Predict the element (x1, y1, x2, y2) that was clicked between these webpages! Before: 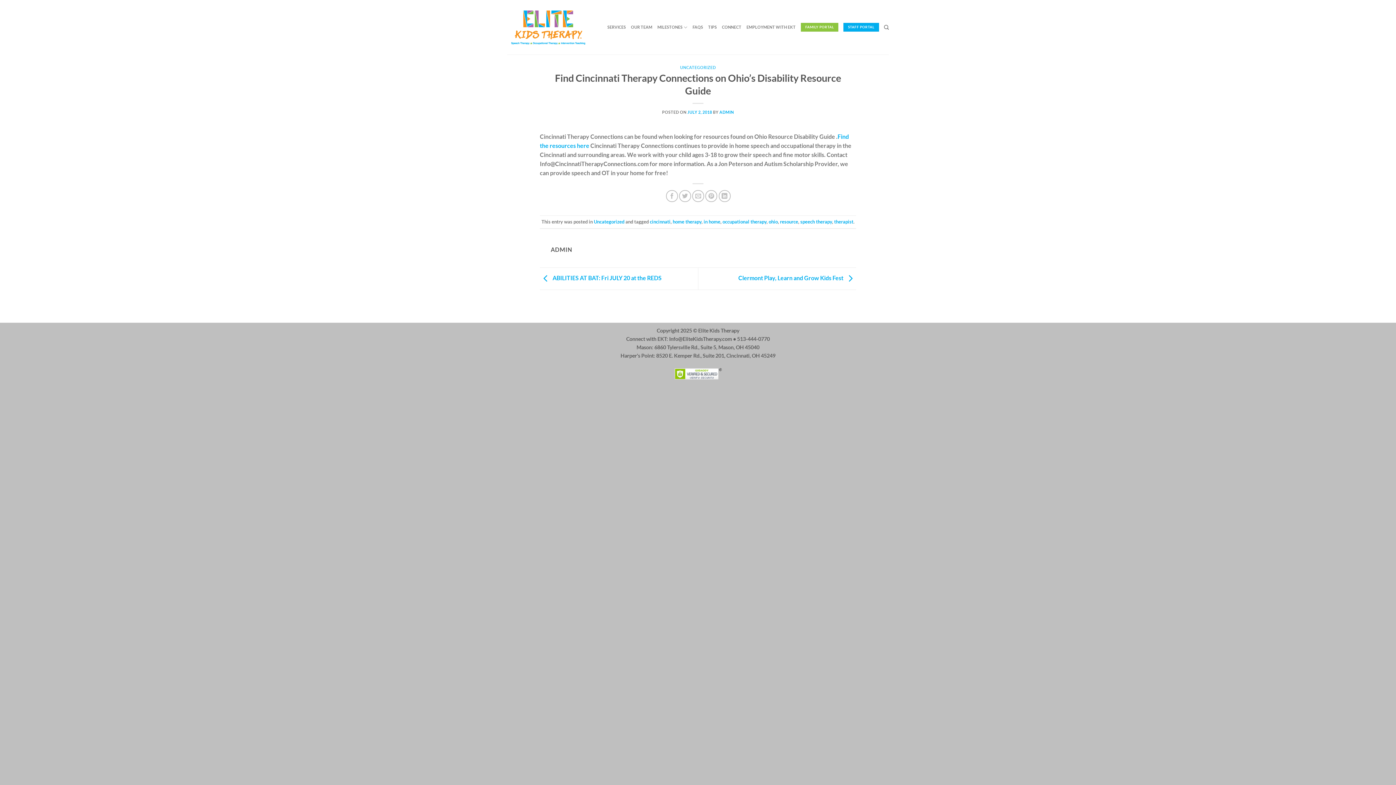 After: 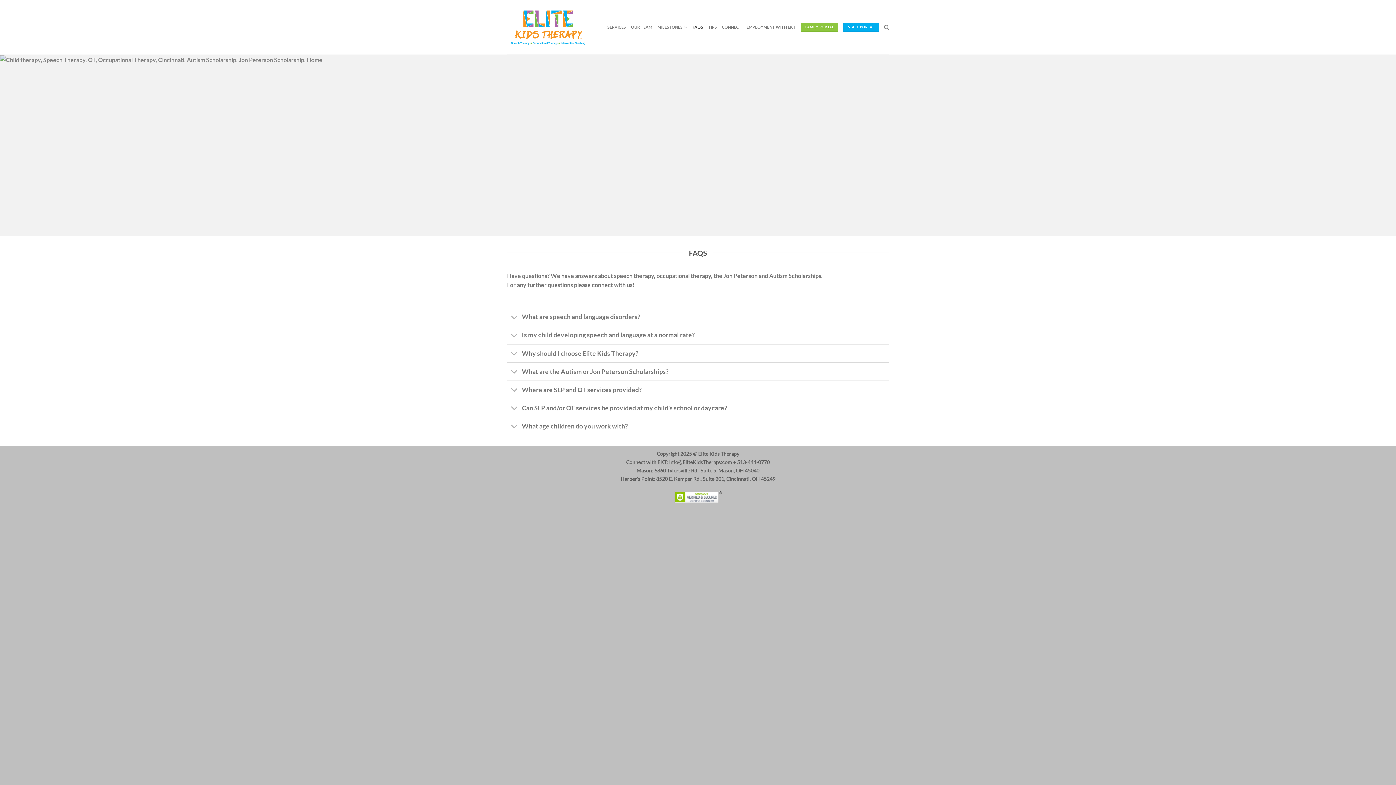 Action: bbox: (692, 20, 703, 33) label: FAQS